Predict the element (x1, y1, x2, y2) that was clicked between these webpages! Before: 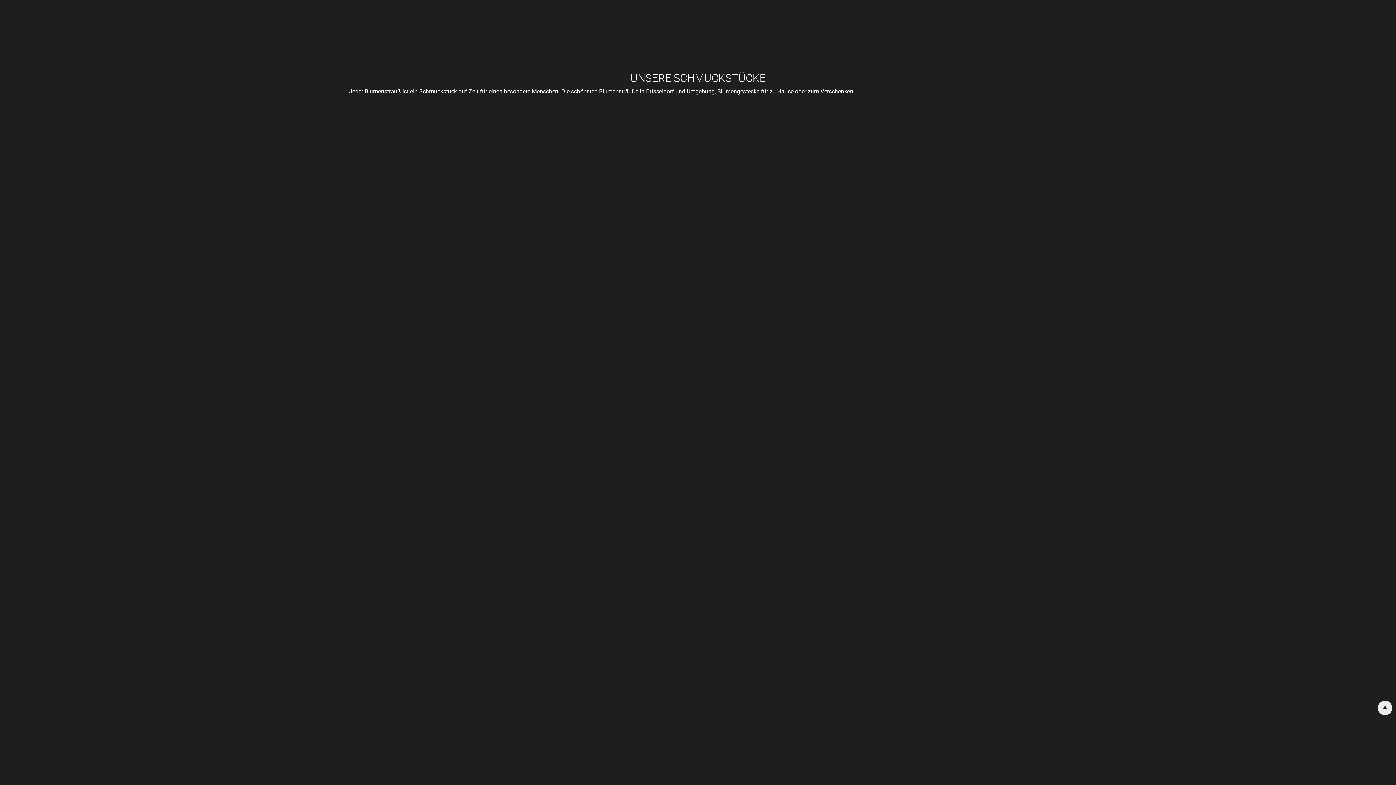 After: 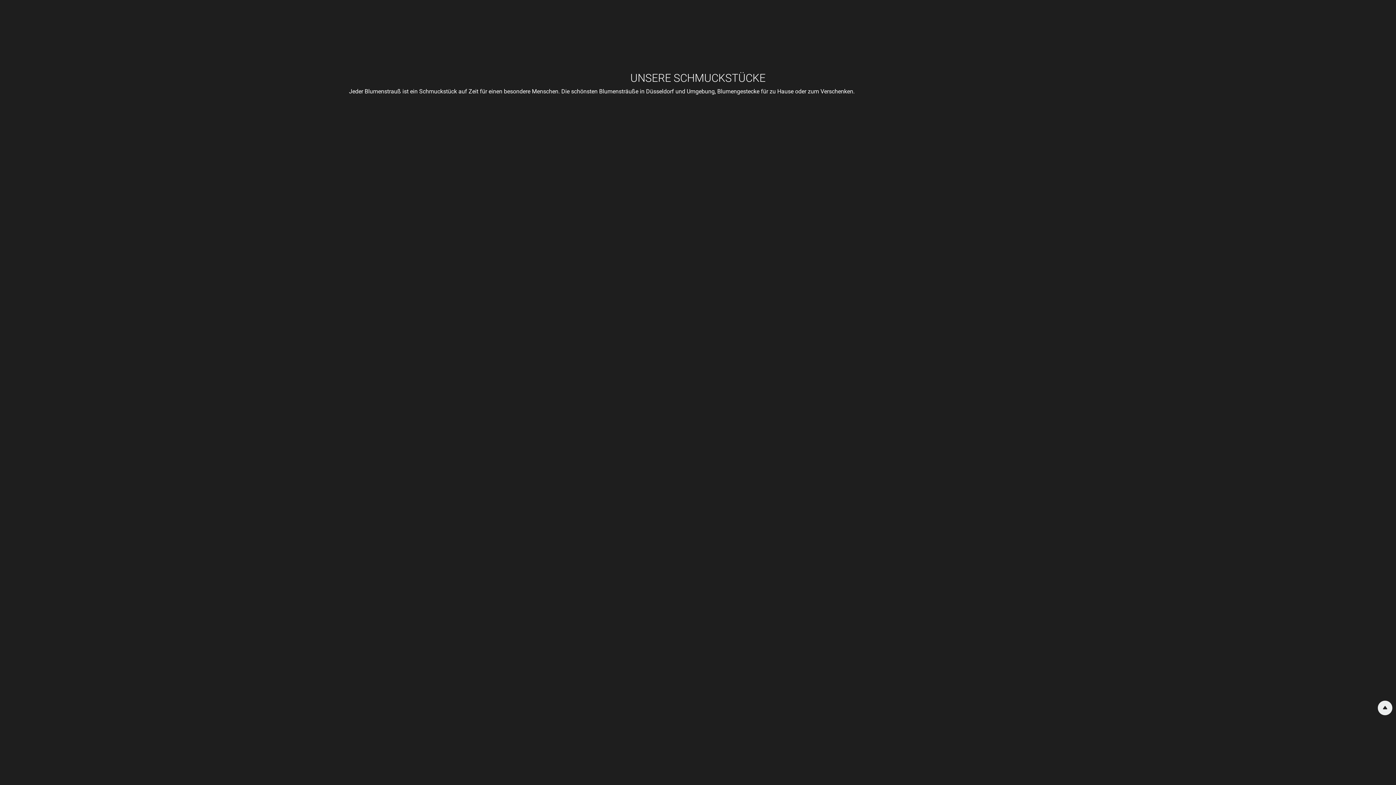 Action: bbox: (1378, 701, 1392, 715)